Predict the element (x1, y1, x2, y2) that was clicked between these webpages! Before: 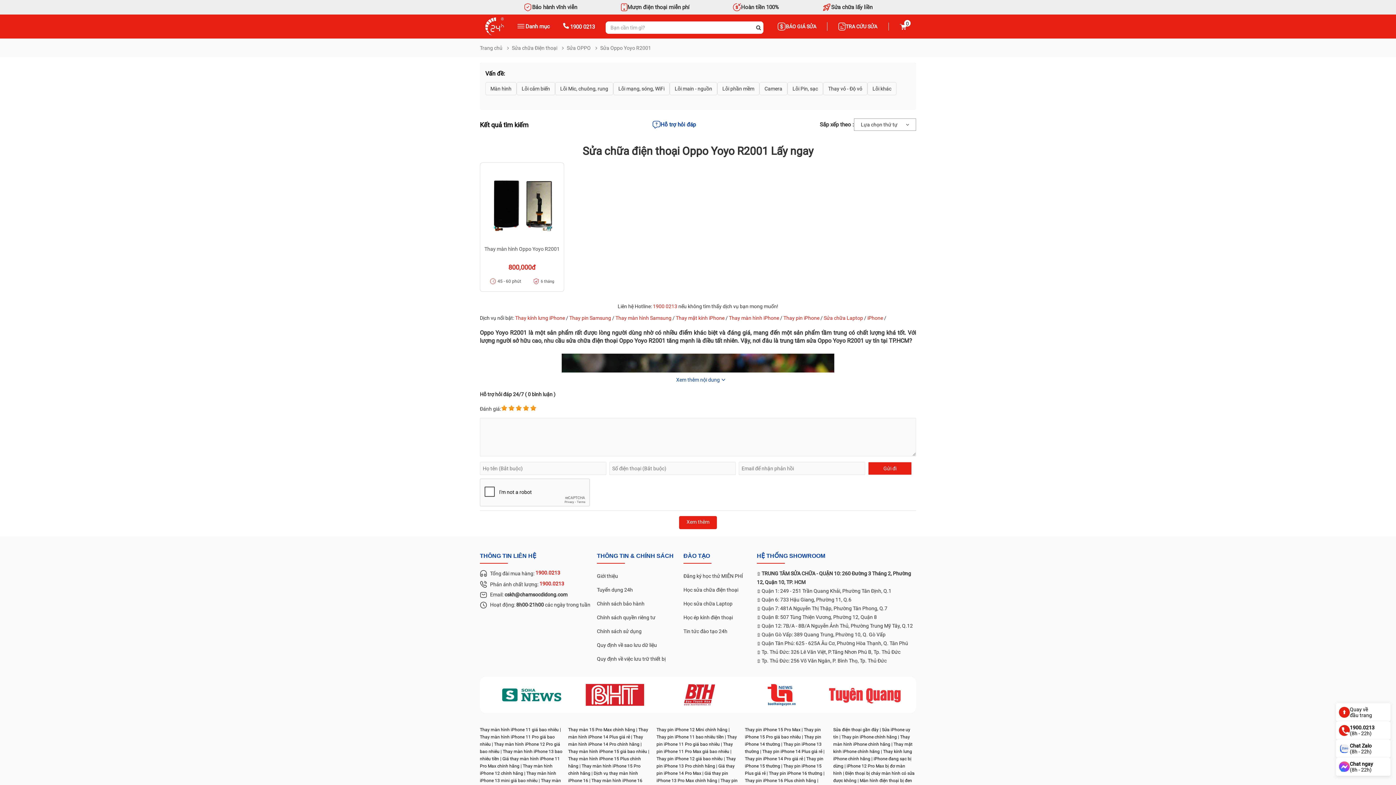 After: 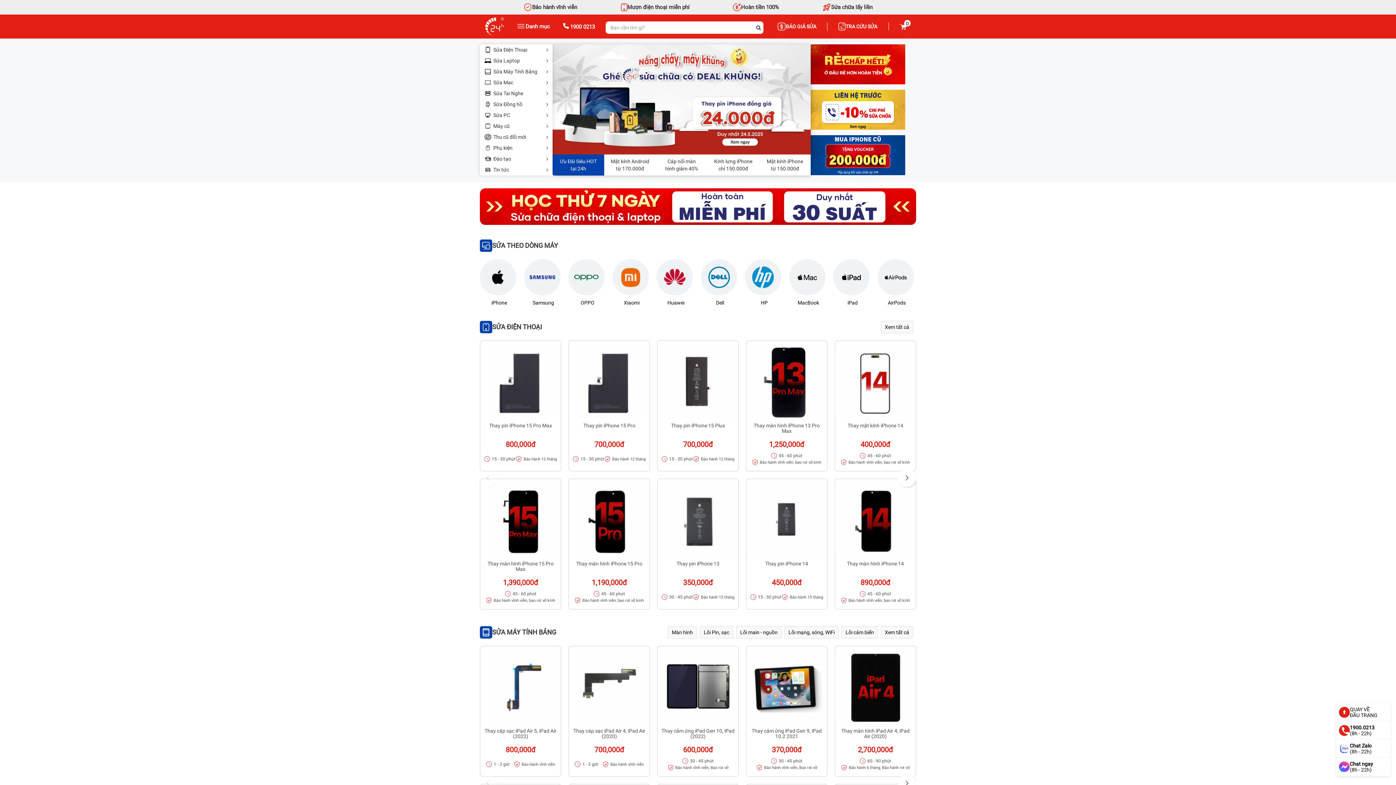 Action: bbox: (485, 17, 504, 35)